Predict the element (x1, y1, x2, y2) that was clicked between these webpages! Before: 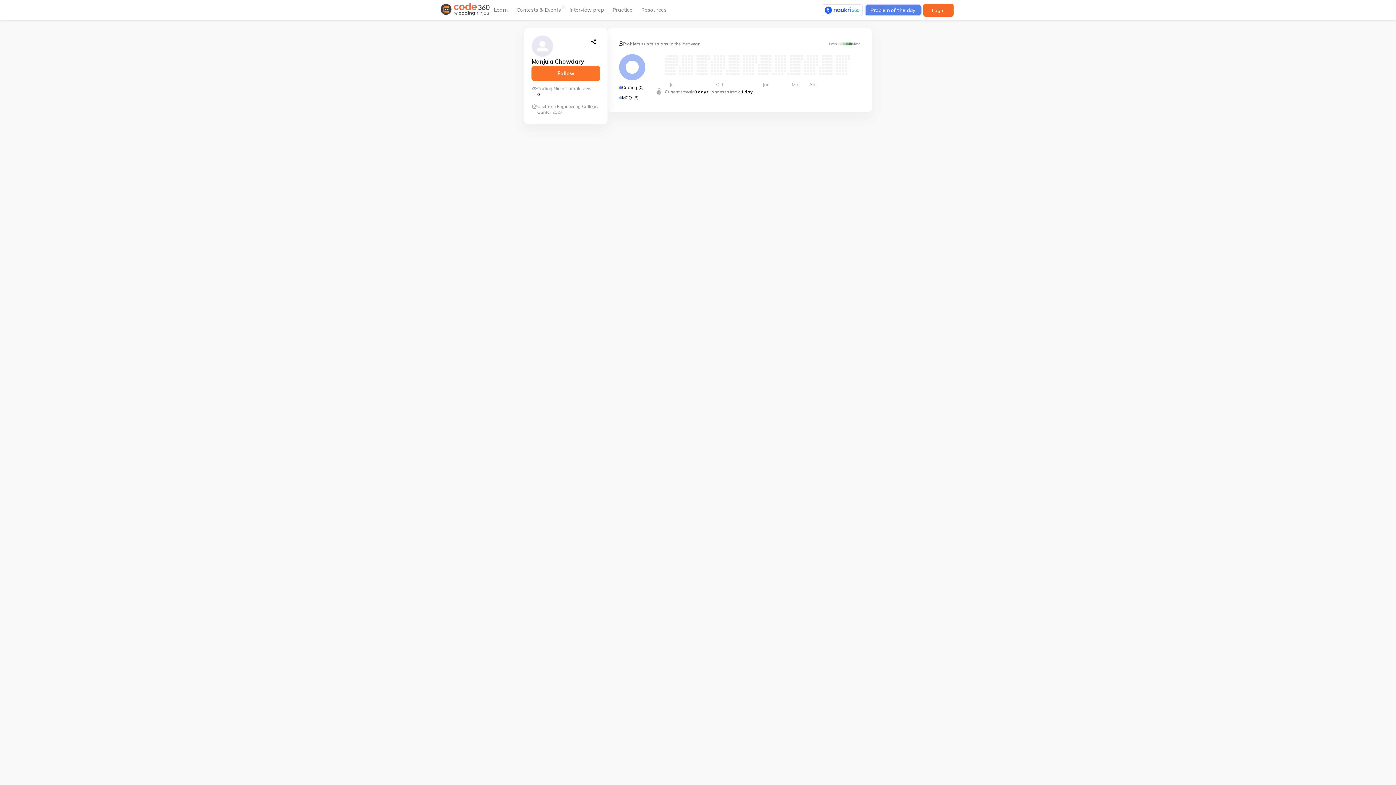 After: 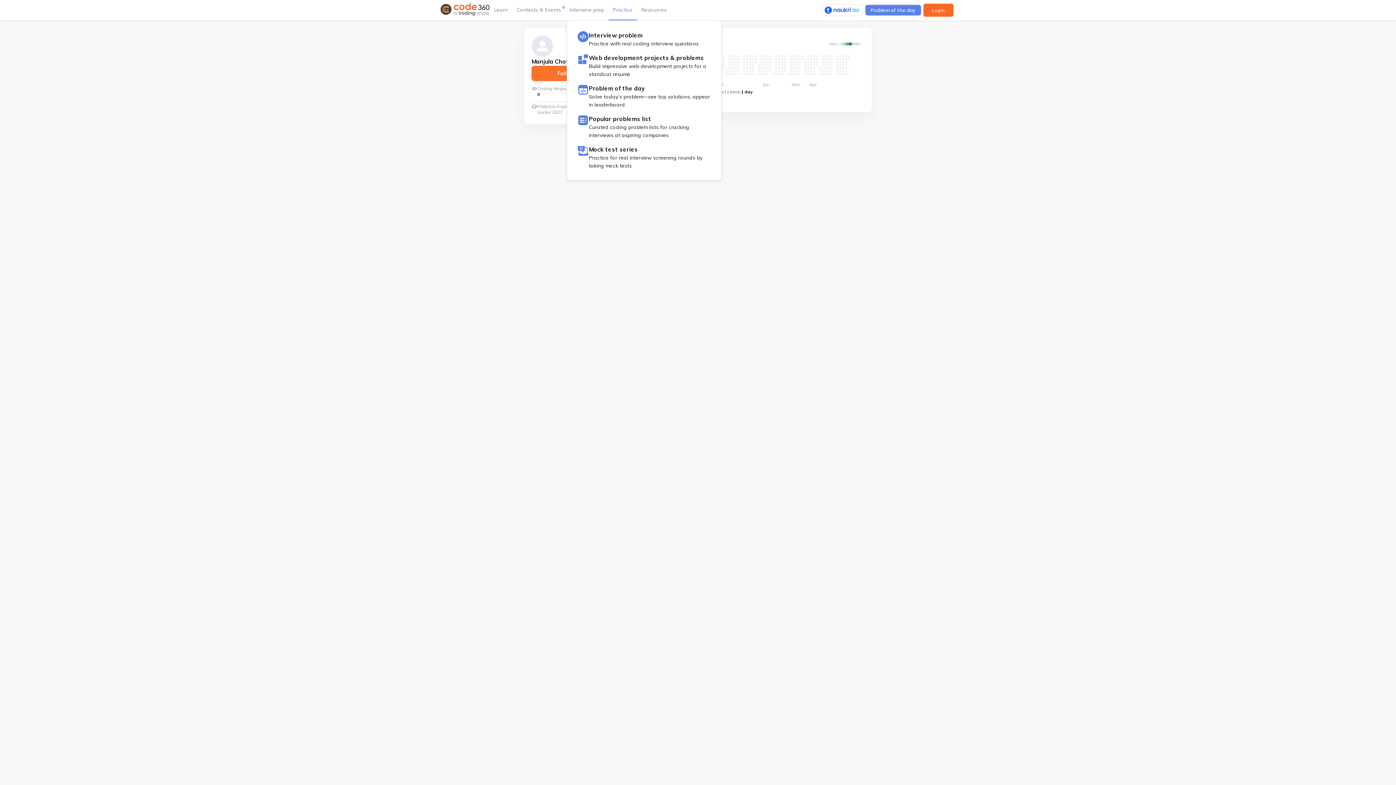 Action: bbox: (612, 7, 632, 12) label: Practice